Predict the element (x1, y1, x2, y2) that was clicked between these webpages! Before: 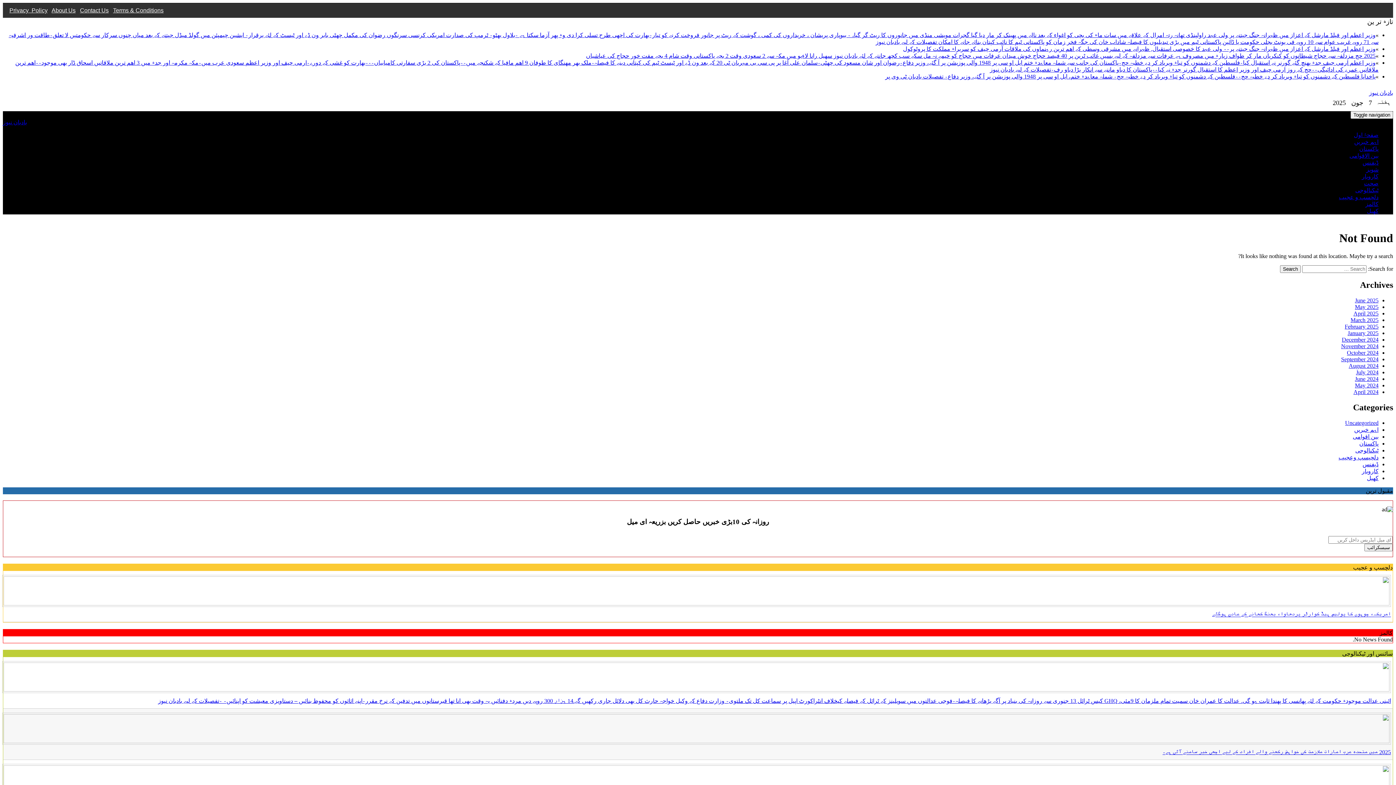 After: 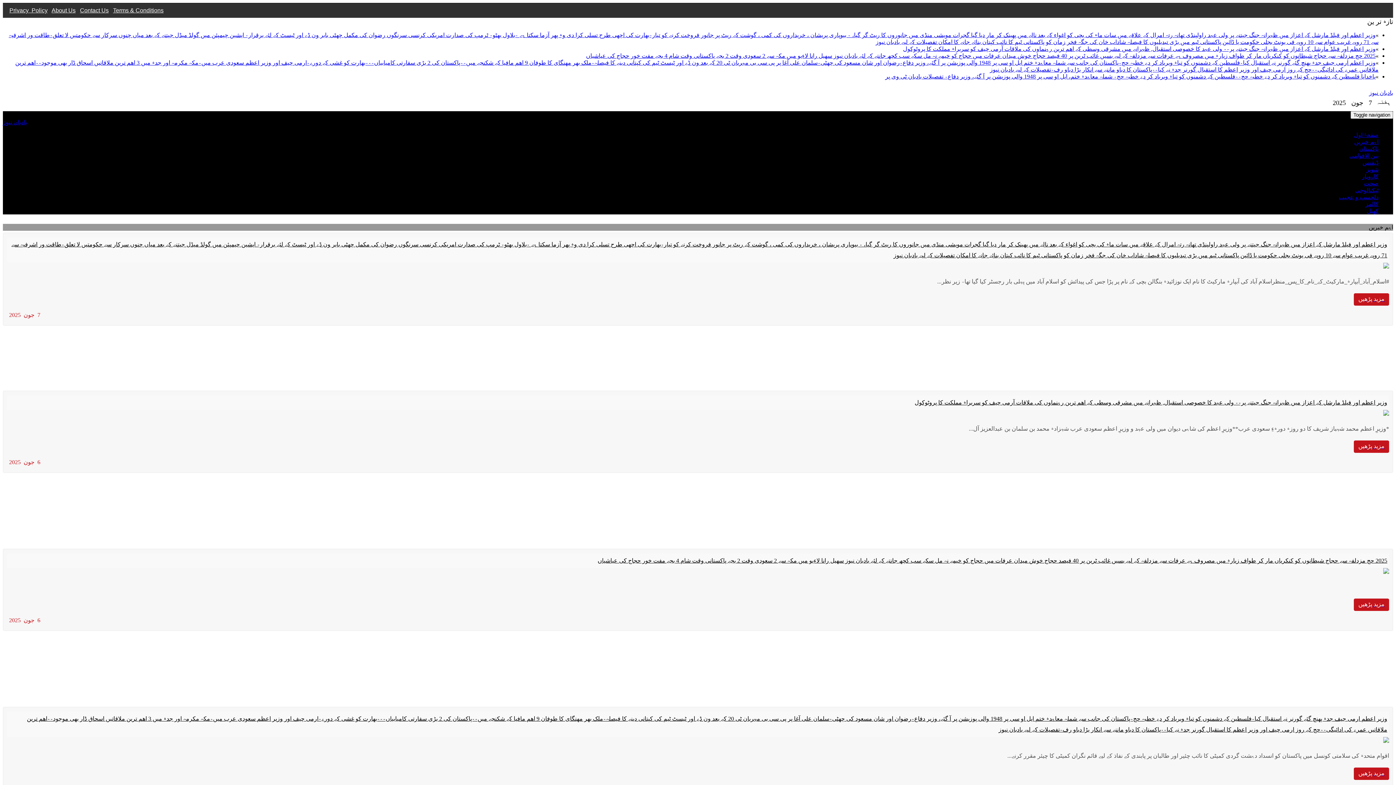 Action: bbox: (1367, 208, 1378, 214) label: کھیل